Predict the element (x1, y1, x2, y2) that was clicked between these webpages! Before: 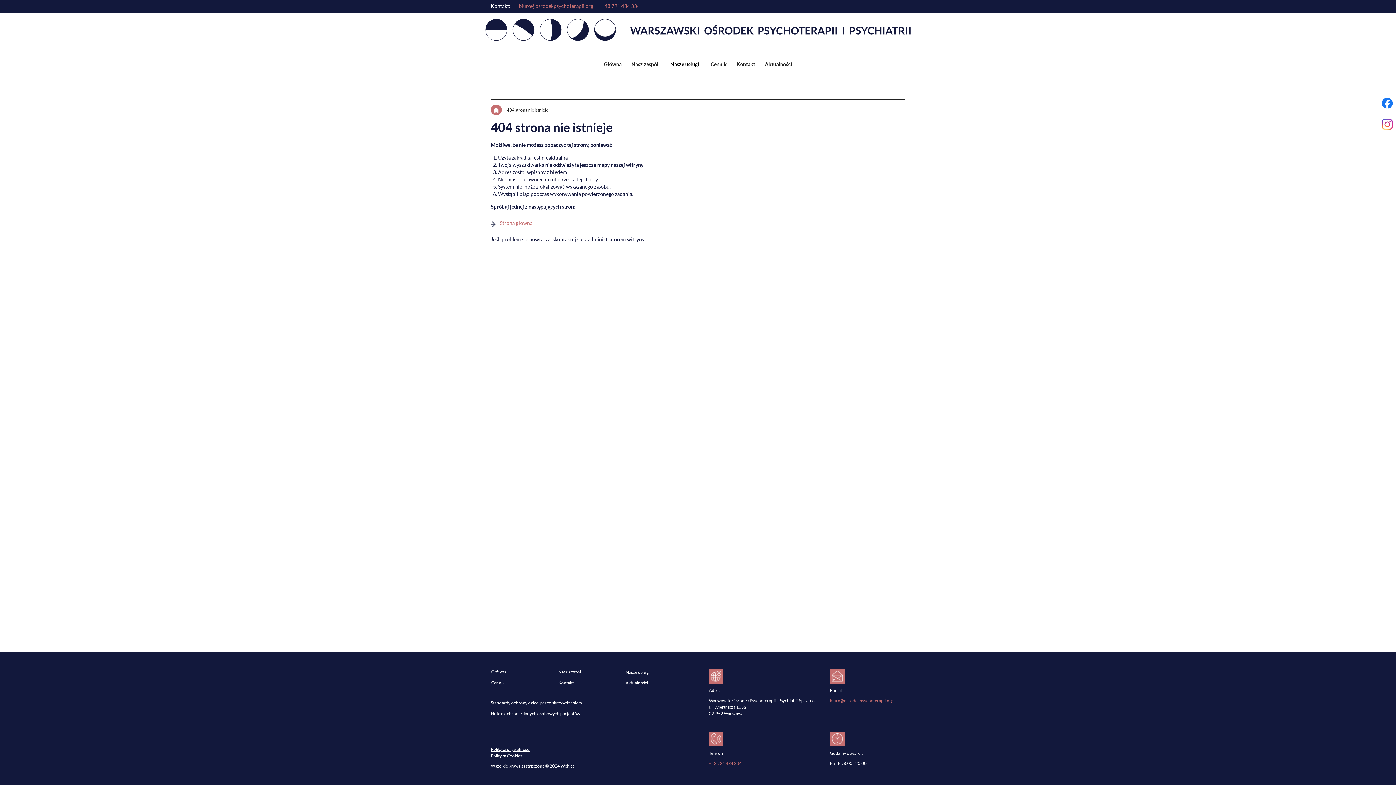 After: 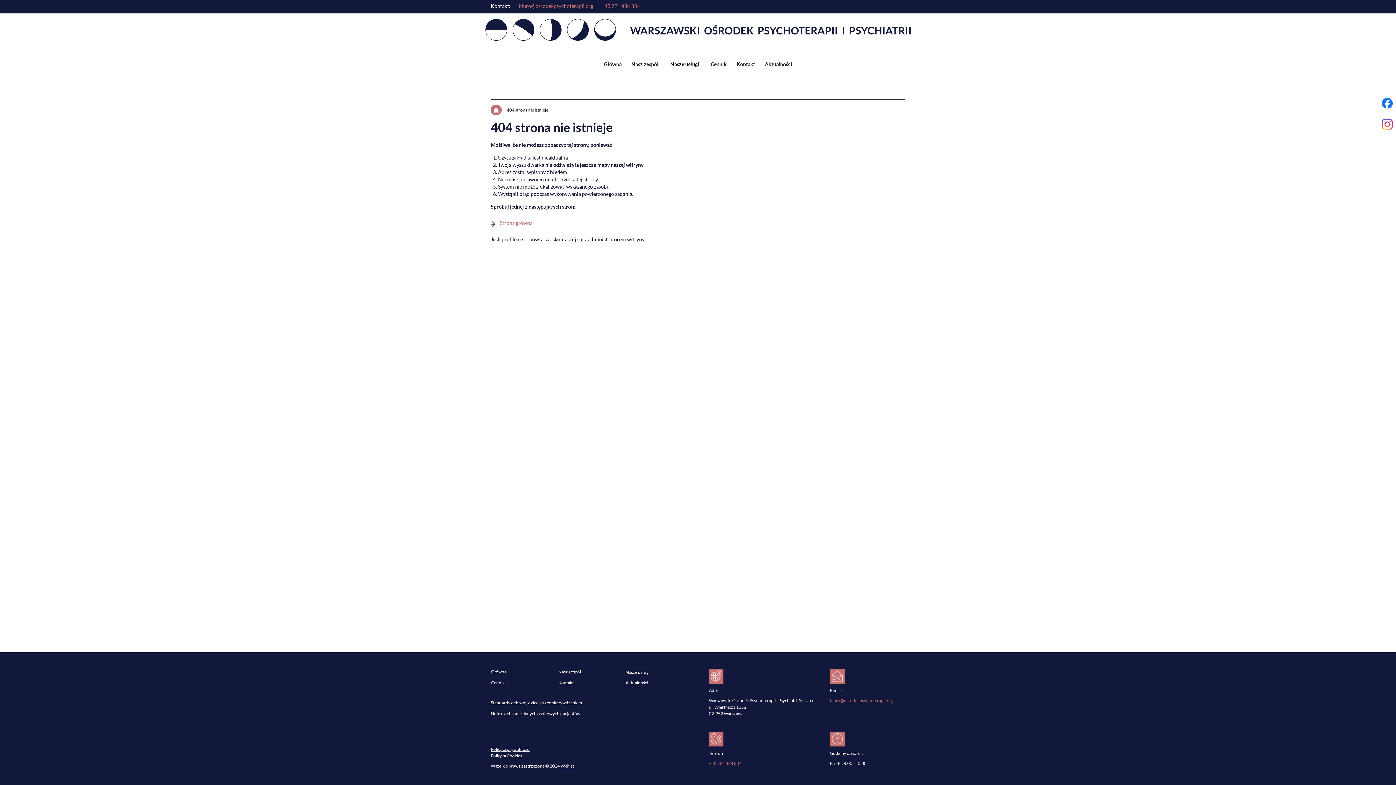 Action: bbox: (490, 711, 580, 716) label: Nota o ochronie danych osobowych pacjentów